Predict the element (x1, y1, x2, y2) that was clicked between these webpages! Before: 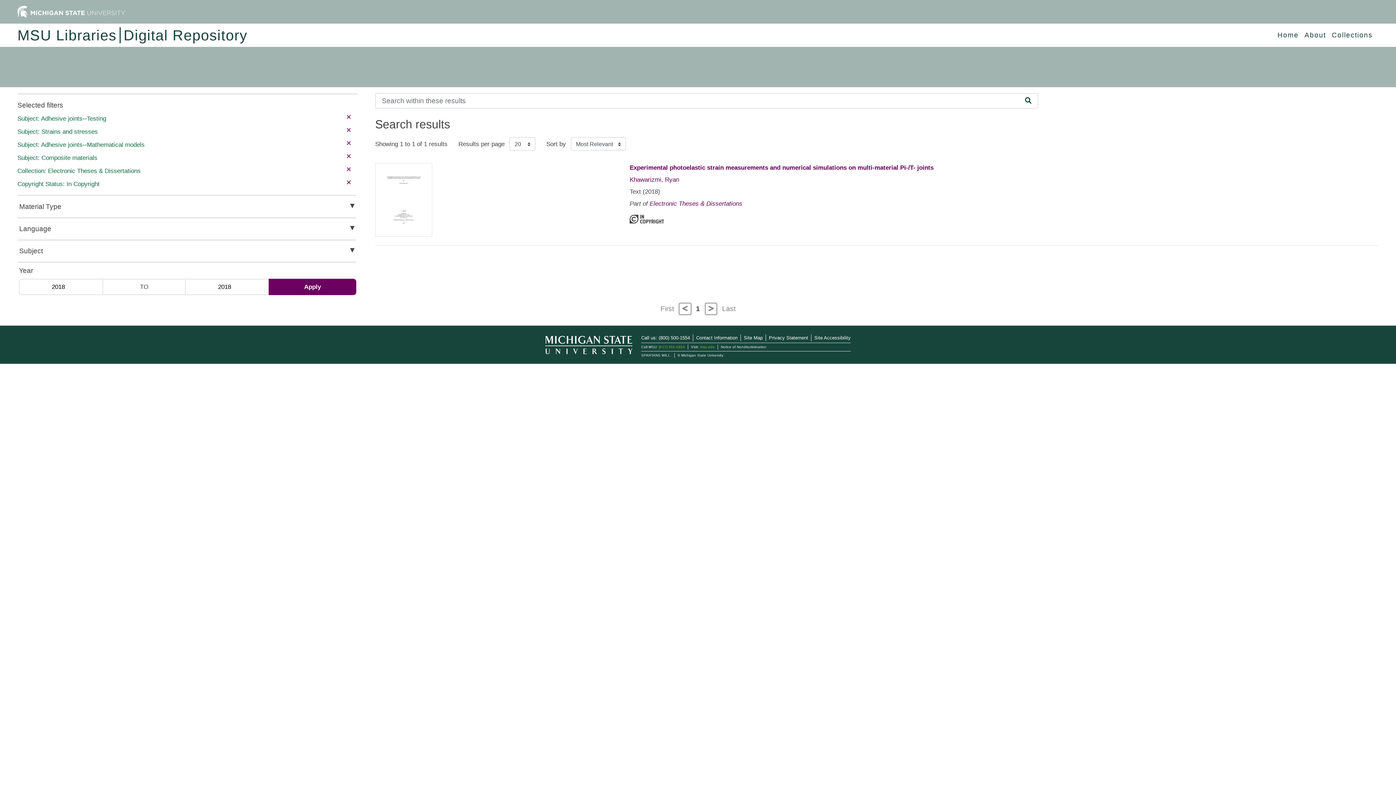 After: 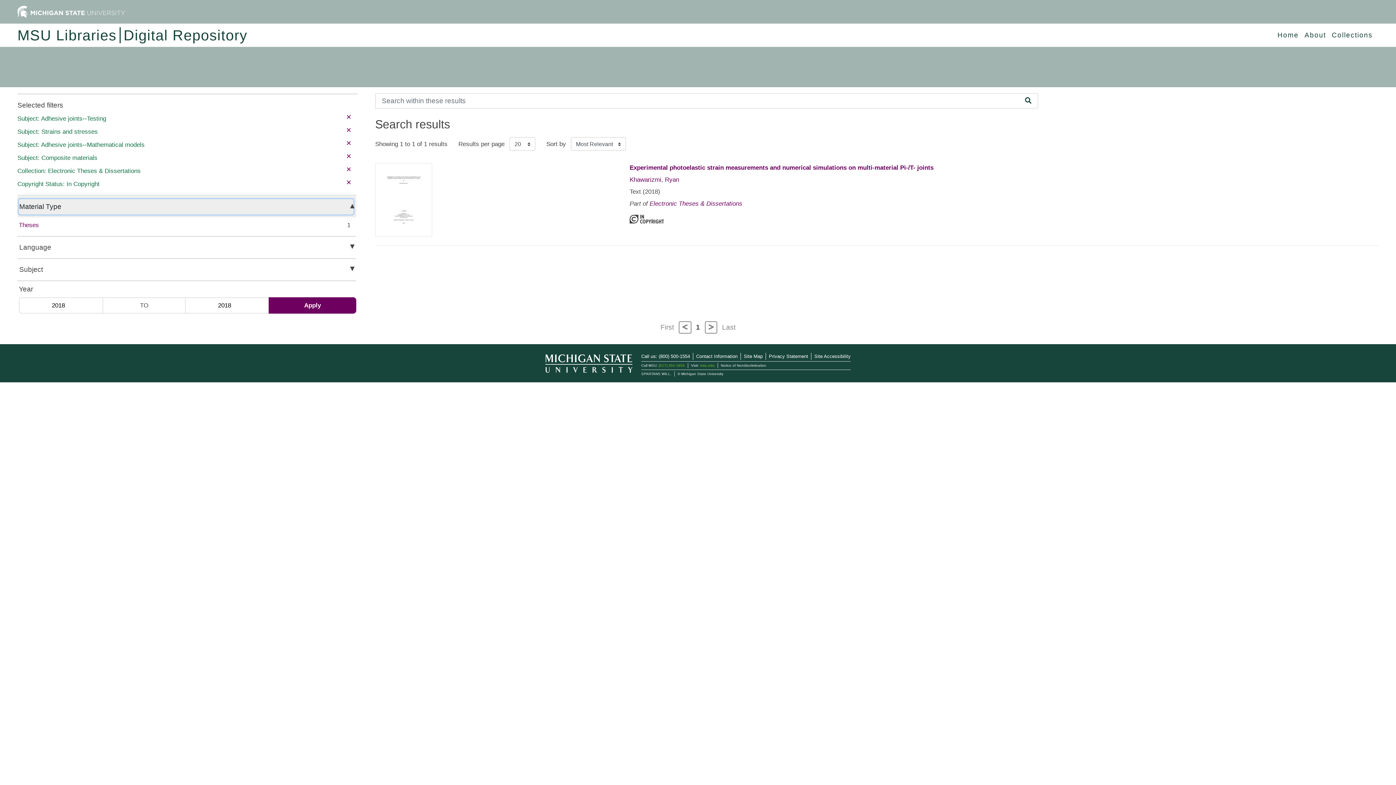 Action: bbox: (18, 199, 353, 214) label: Material Type